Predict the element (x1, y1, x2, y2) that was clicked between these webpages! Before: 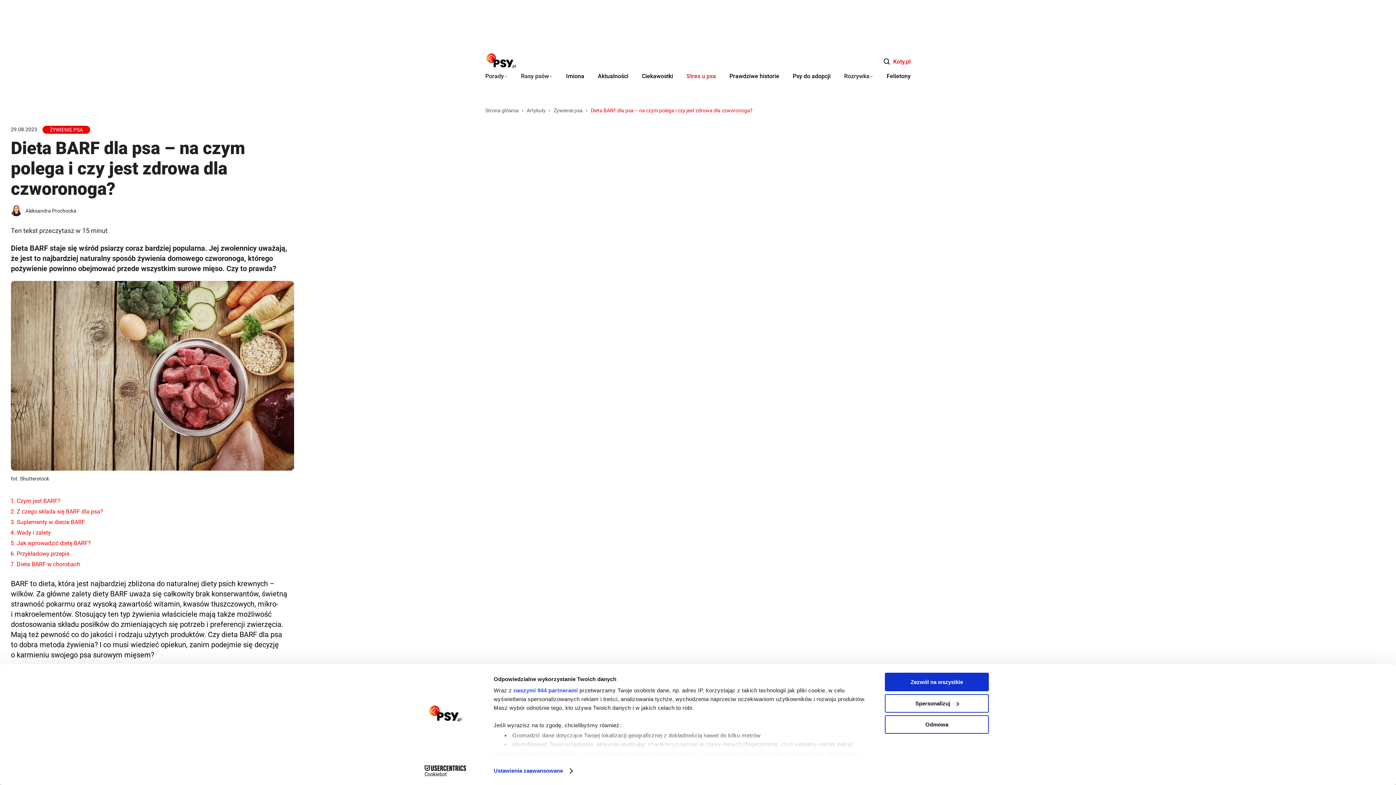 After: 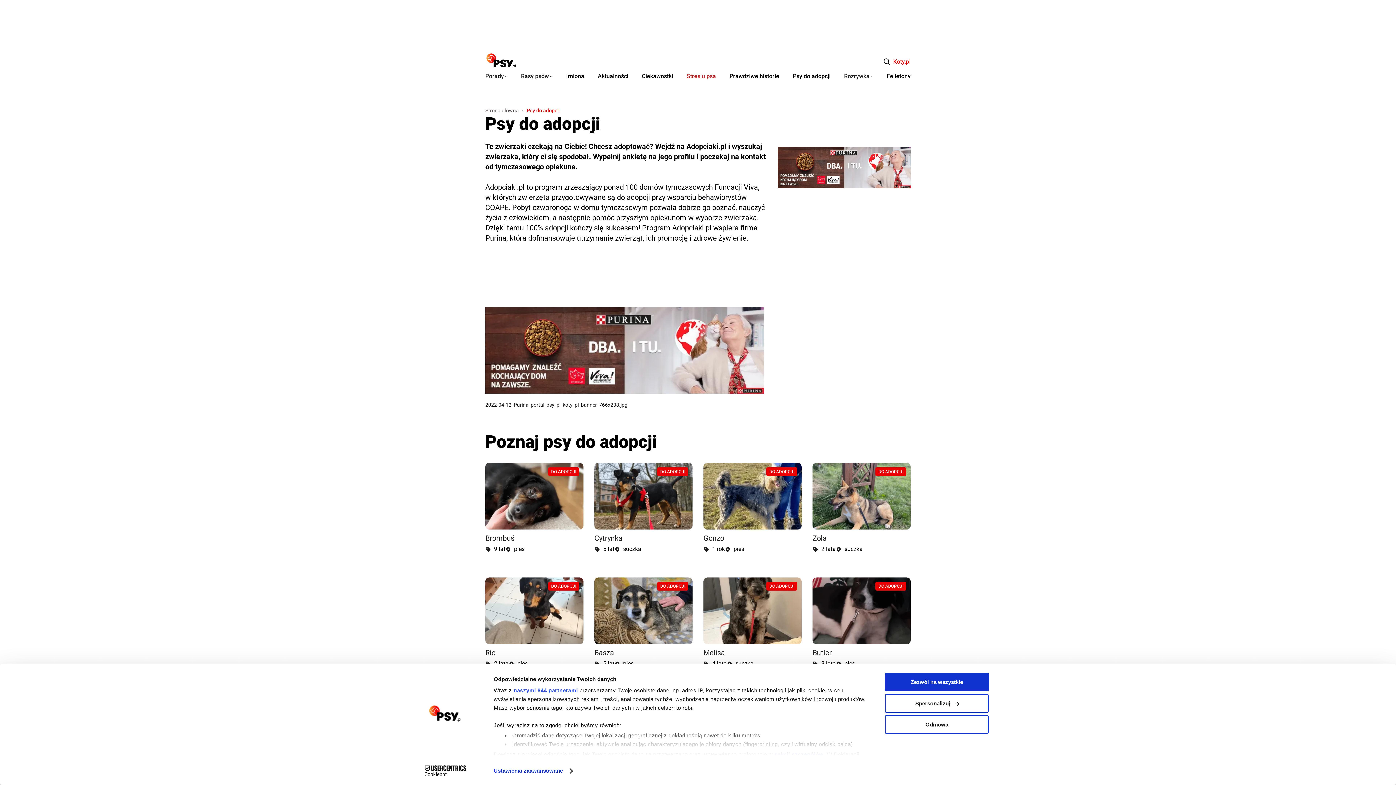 Action: bbox: (793, 72, 830, 79) label: Psy do adopcji